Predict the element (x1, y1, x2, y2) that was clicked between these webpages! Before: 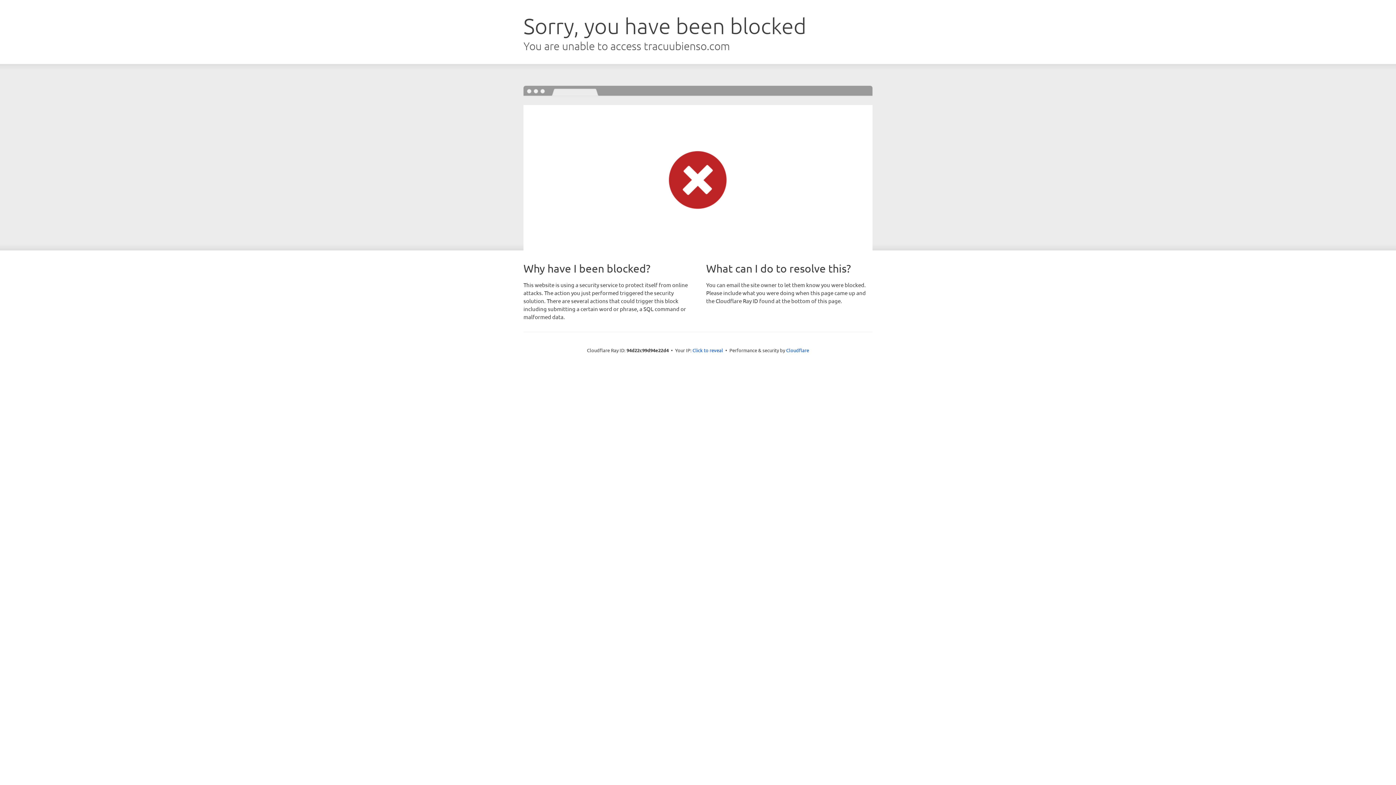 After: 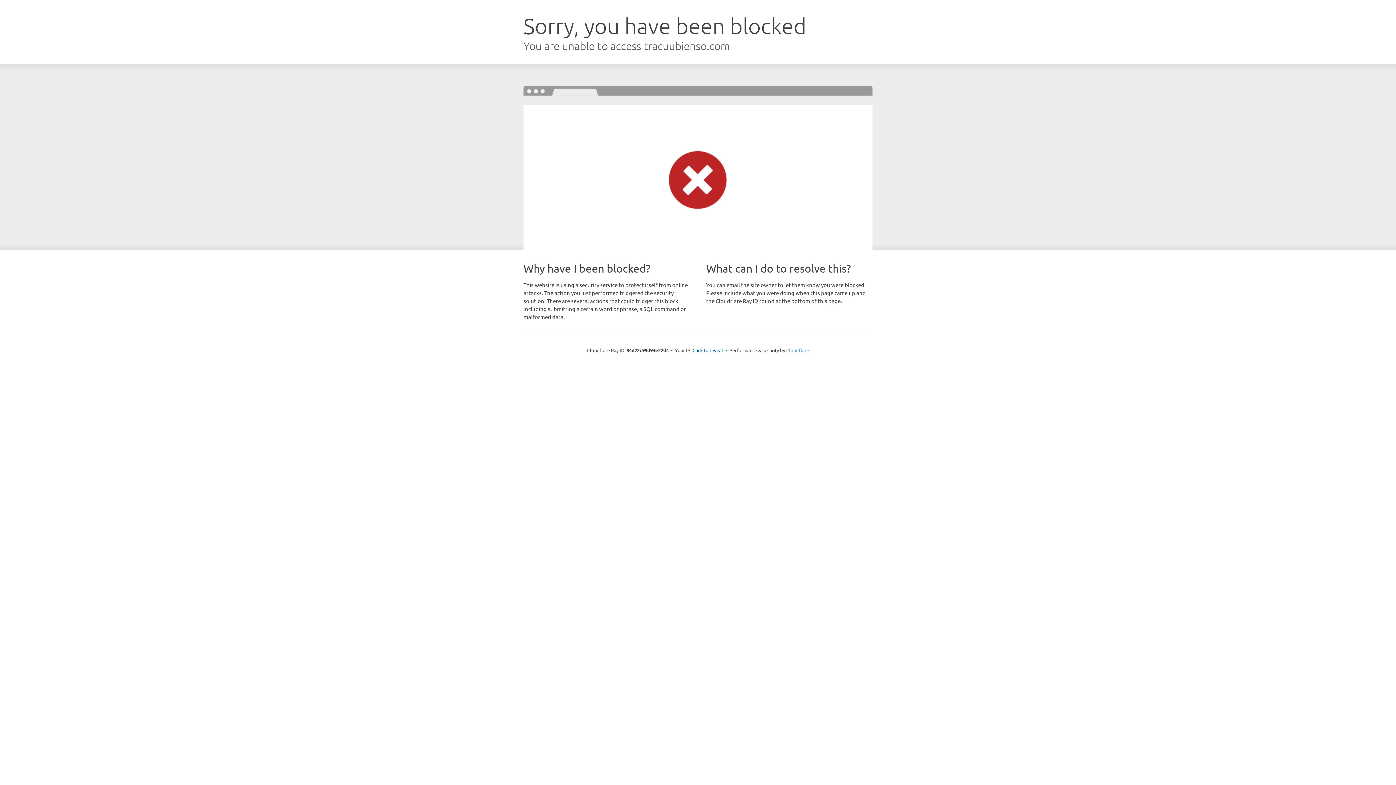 Action: bbox: (786, 347, 809, 353) label: Cloudflare